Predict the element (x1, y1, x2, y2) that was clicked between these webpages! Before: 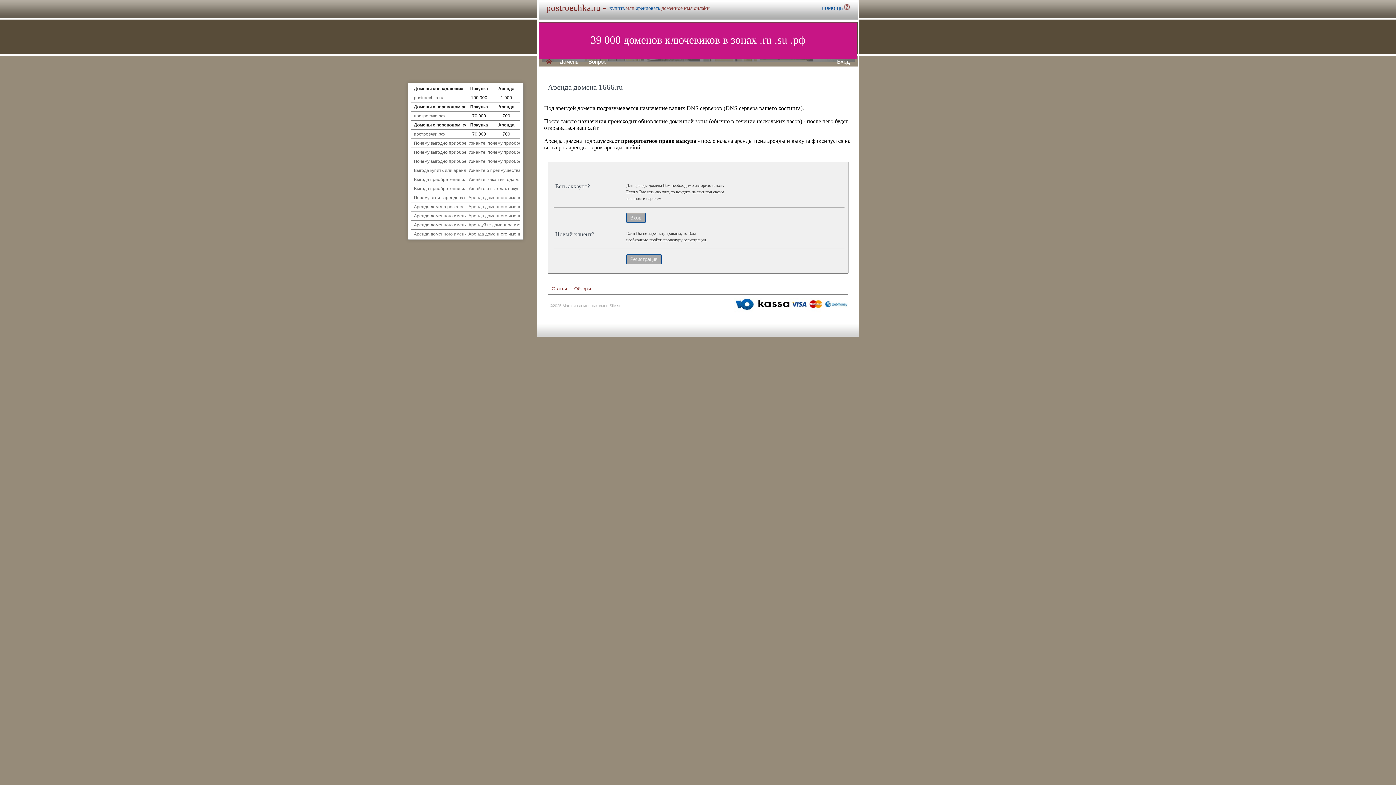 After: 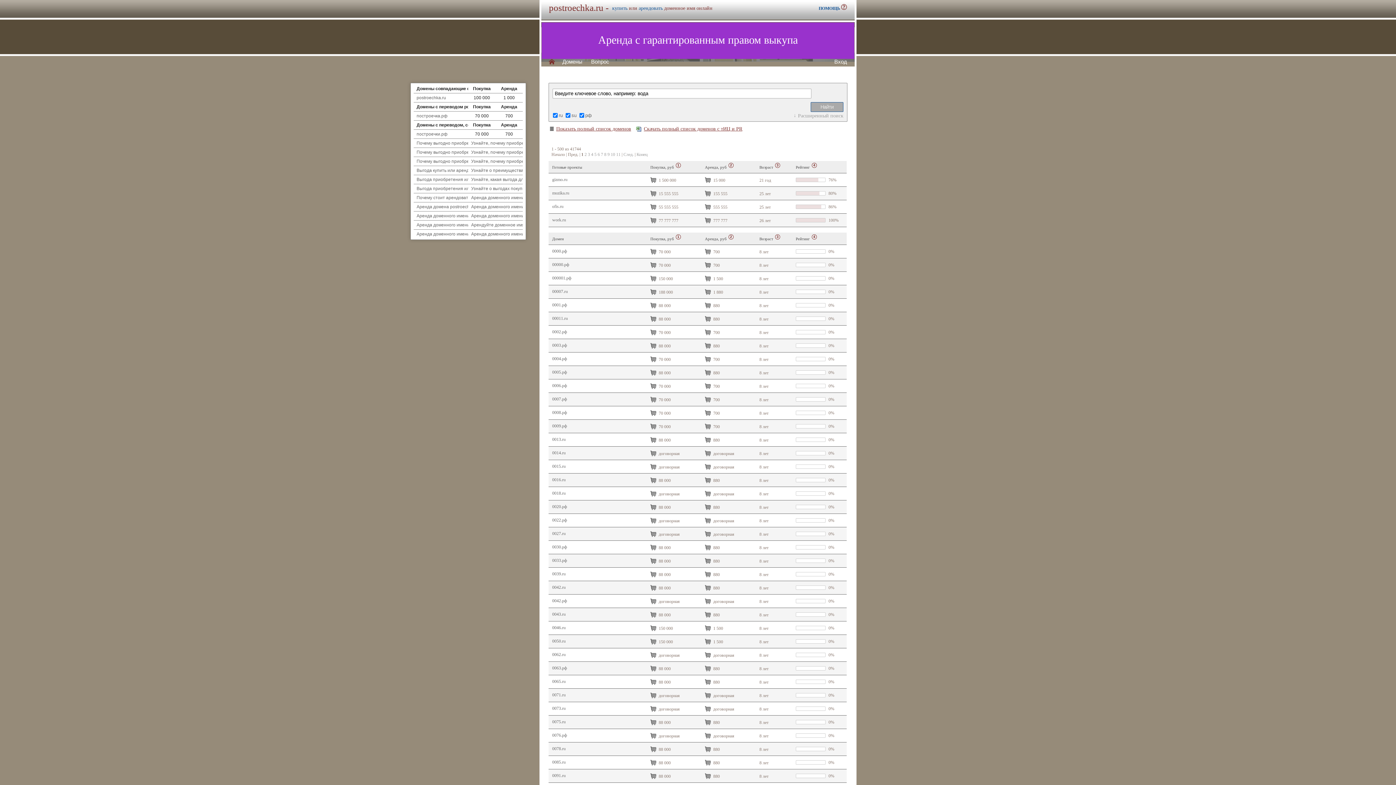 Action: bbox: (559, 58, 579, 64) label: Домены